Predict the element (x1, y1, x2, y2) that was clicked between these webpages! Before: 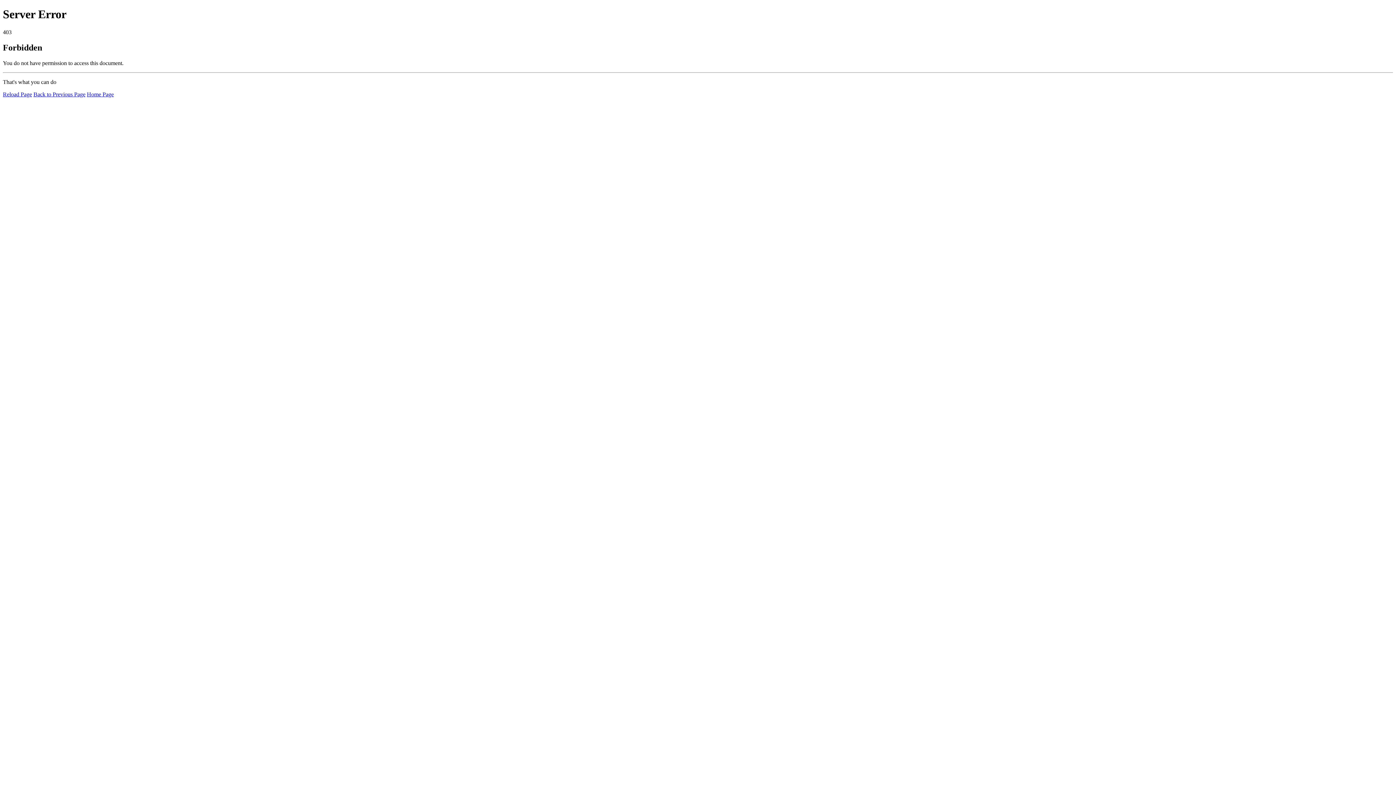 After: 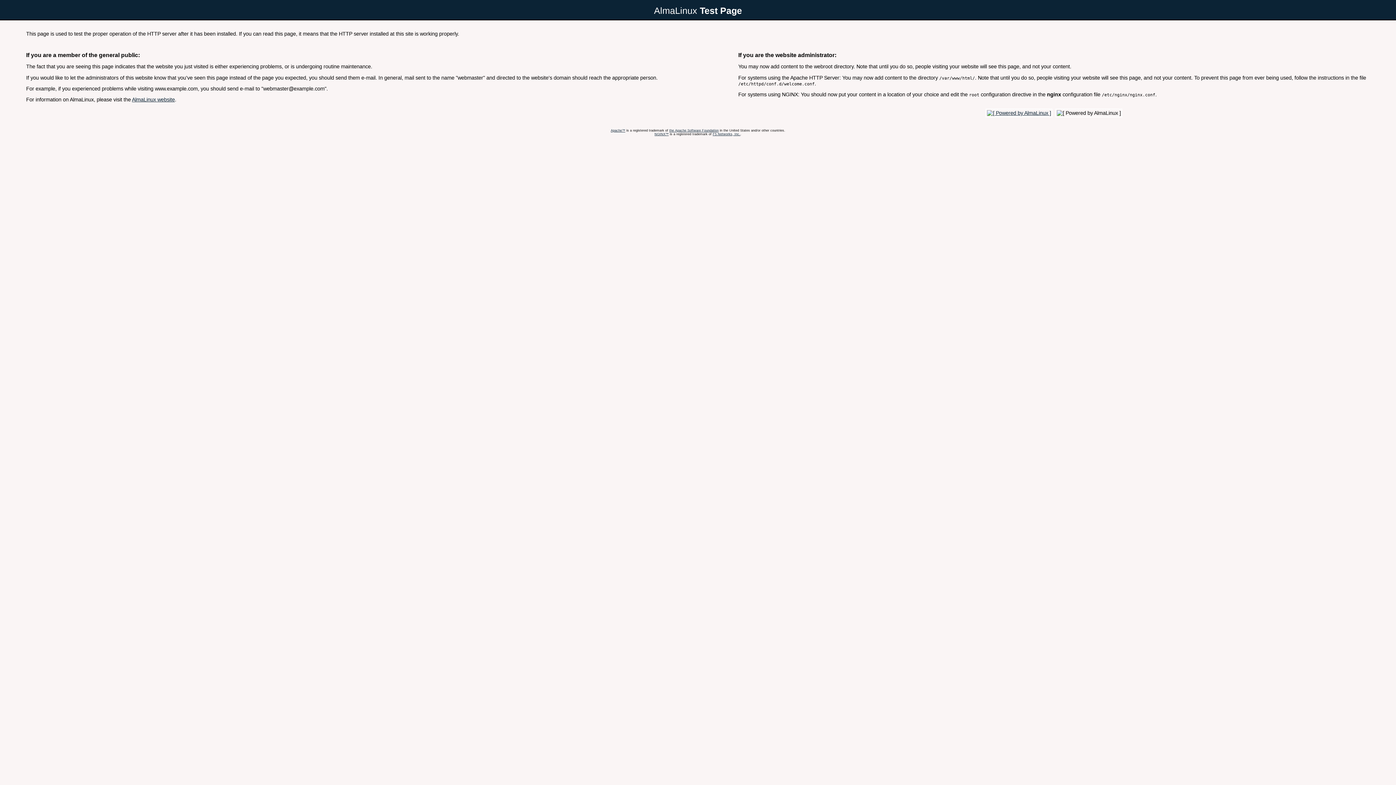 Action: label: Home Page bbox: (86, 91, 113, 97)